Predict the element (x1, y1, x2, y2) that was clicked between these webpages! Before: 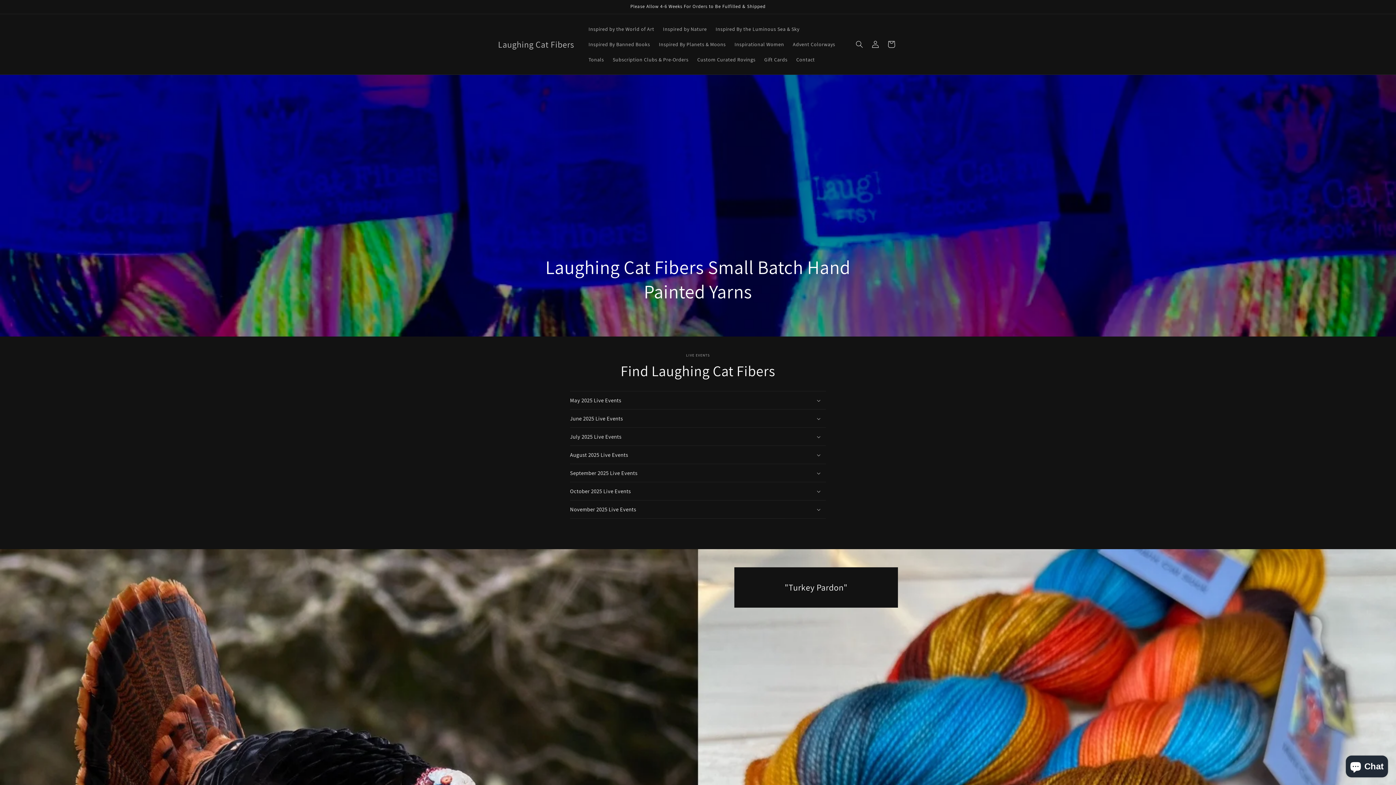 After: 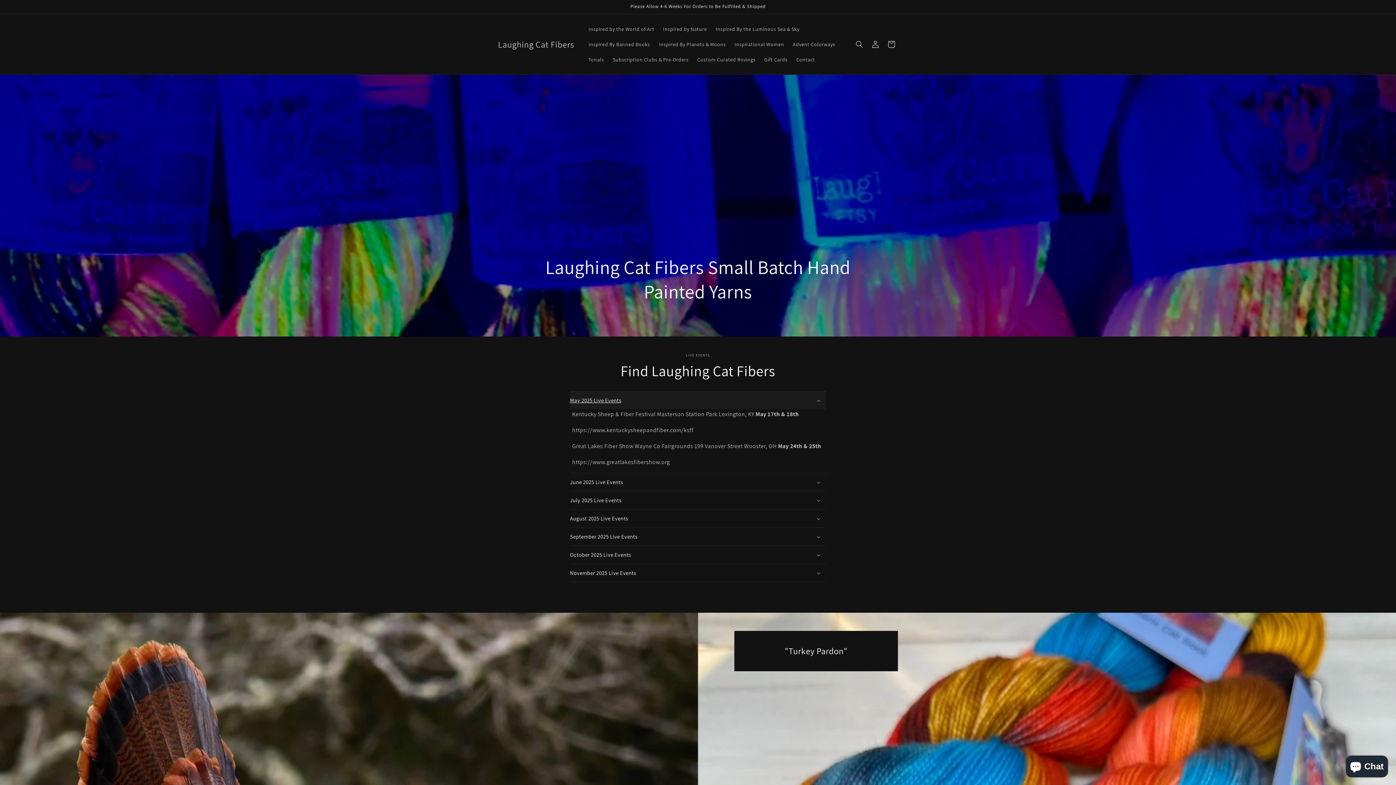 Action: label: May 2025 Live Events bbox: (570, 391, 826, 409)